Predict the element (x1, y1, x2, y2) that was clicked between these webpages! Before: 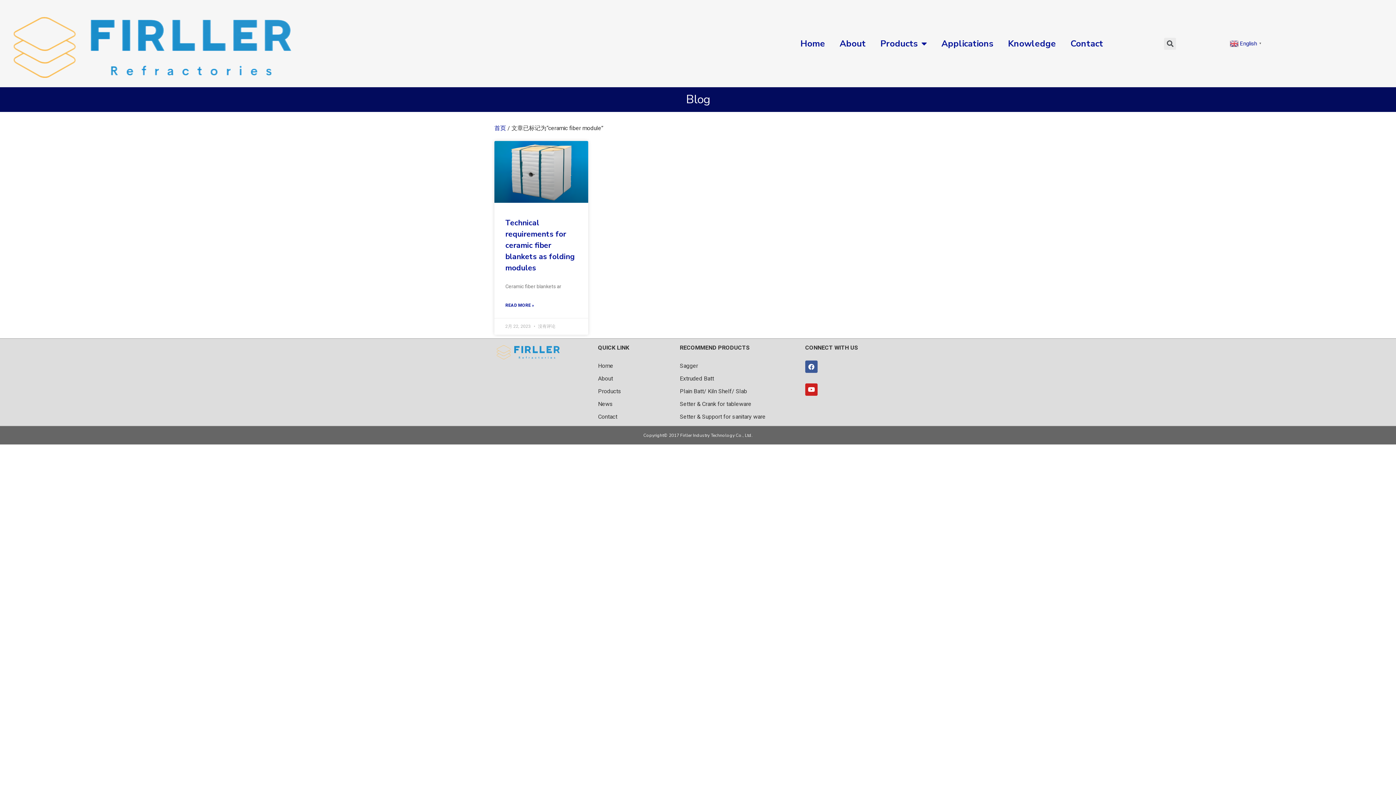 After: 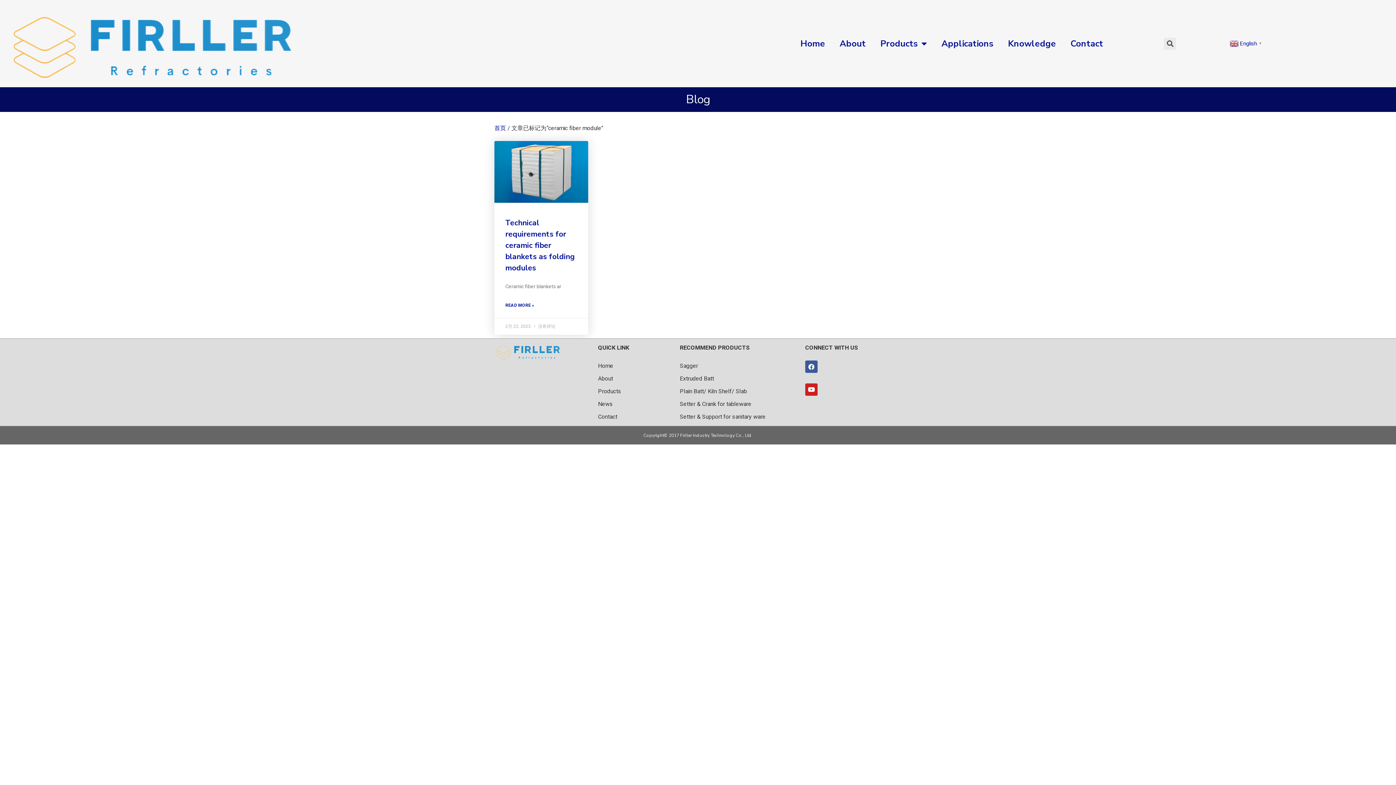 Action: bbox: (494, 141, 588, 202)